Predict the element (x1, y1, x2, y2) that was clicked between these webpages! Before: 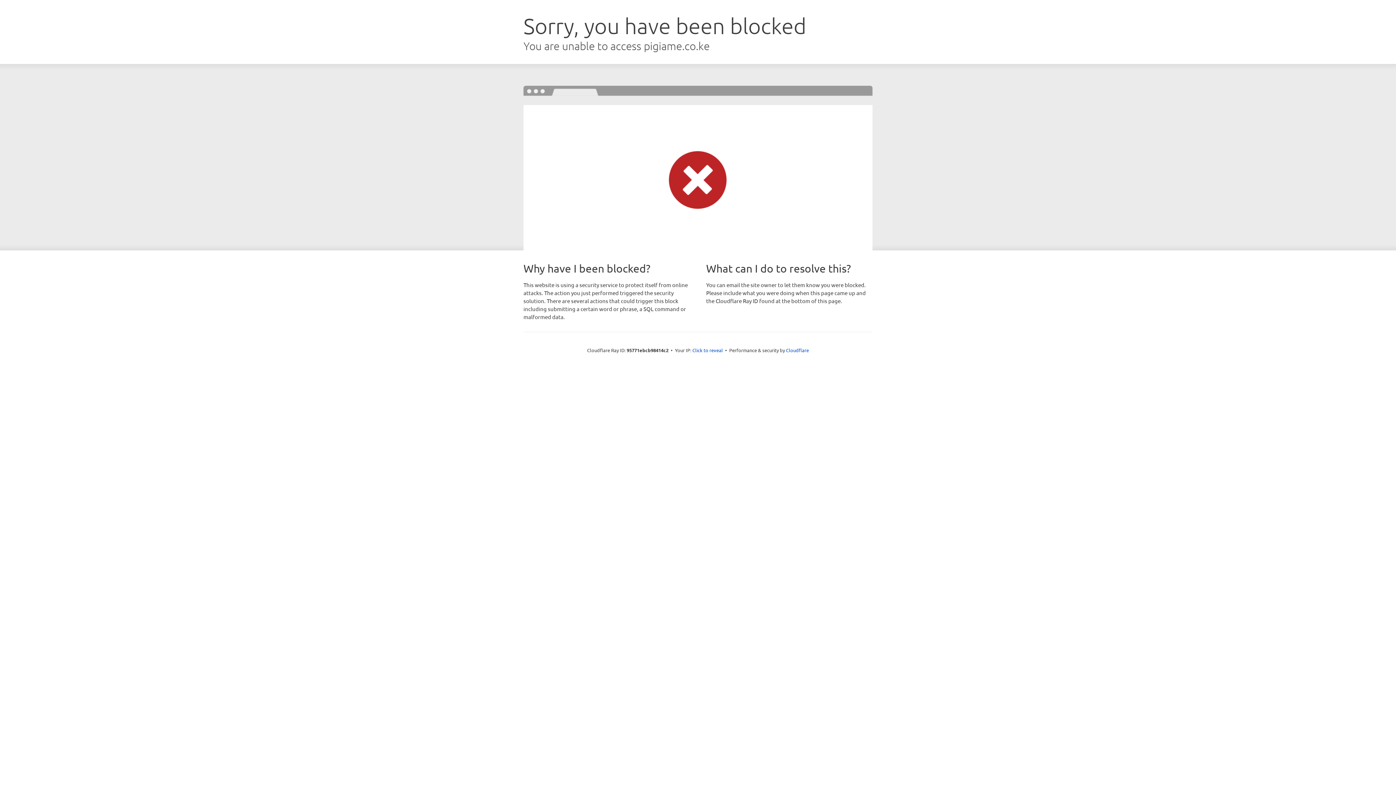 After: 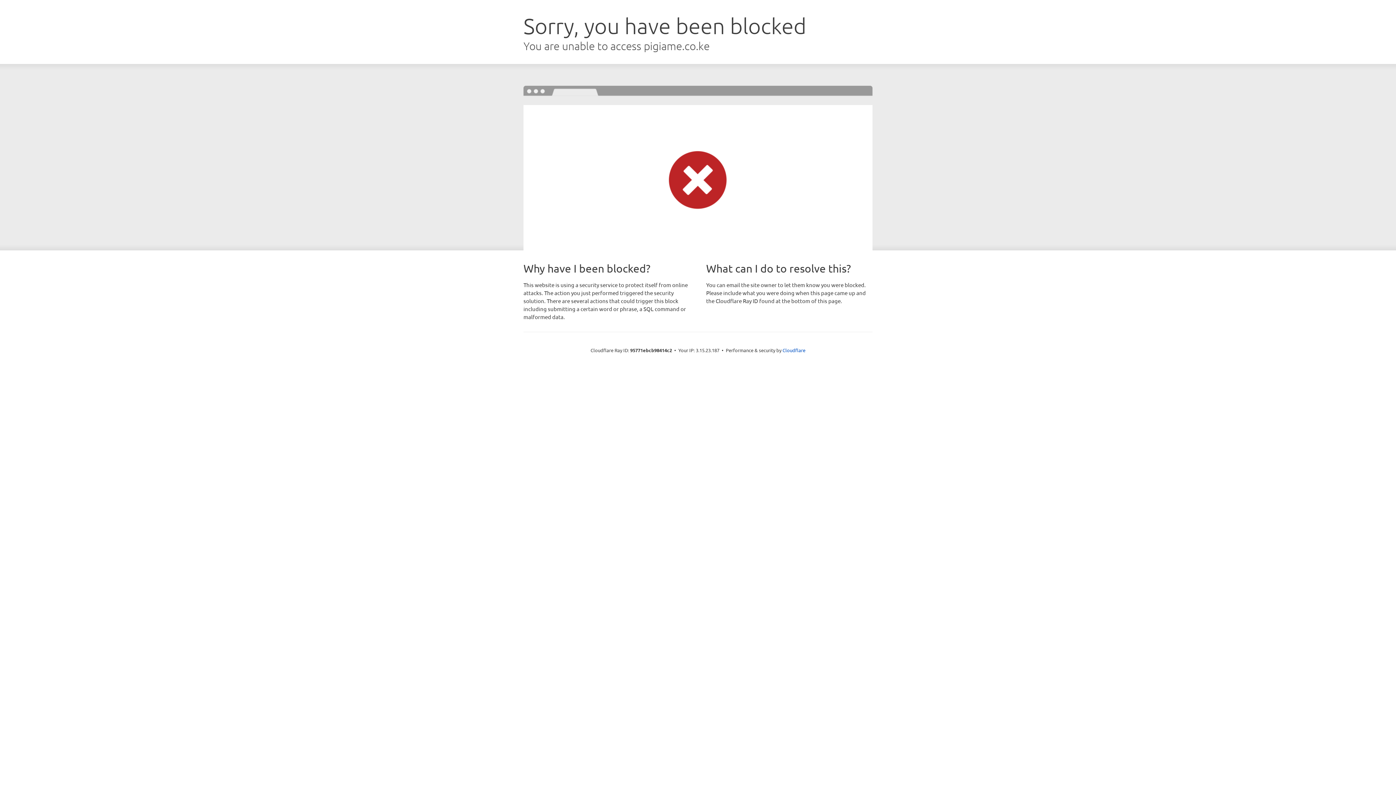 Action: bbox: (692, 346, 723, 353) label: Click to reveal